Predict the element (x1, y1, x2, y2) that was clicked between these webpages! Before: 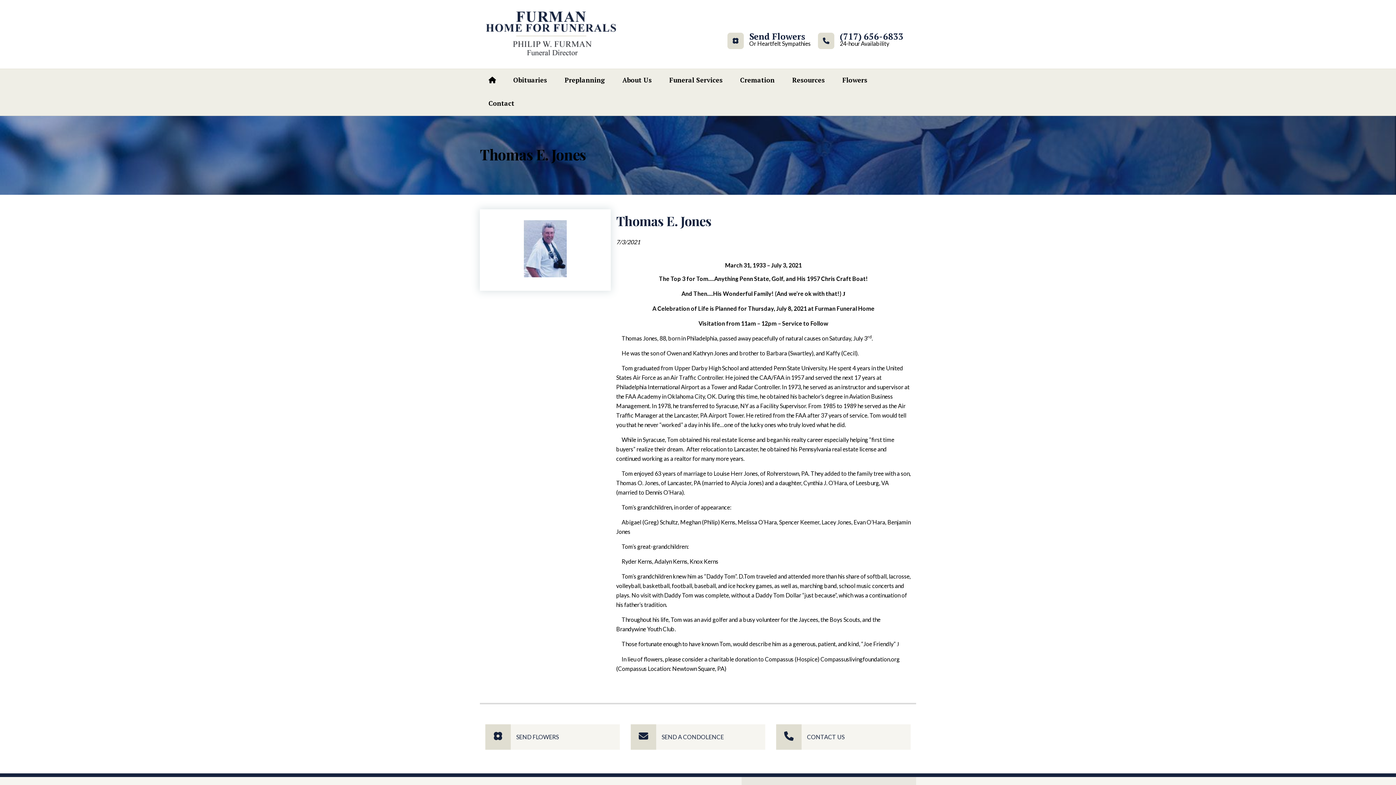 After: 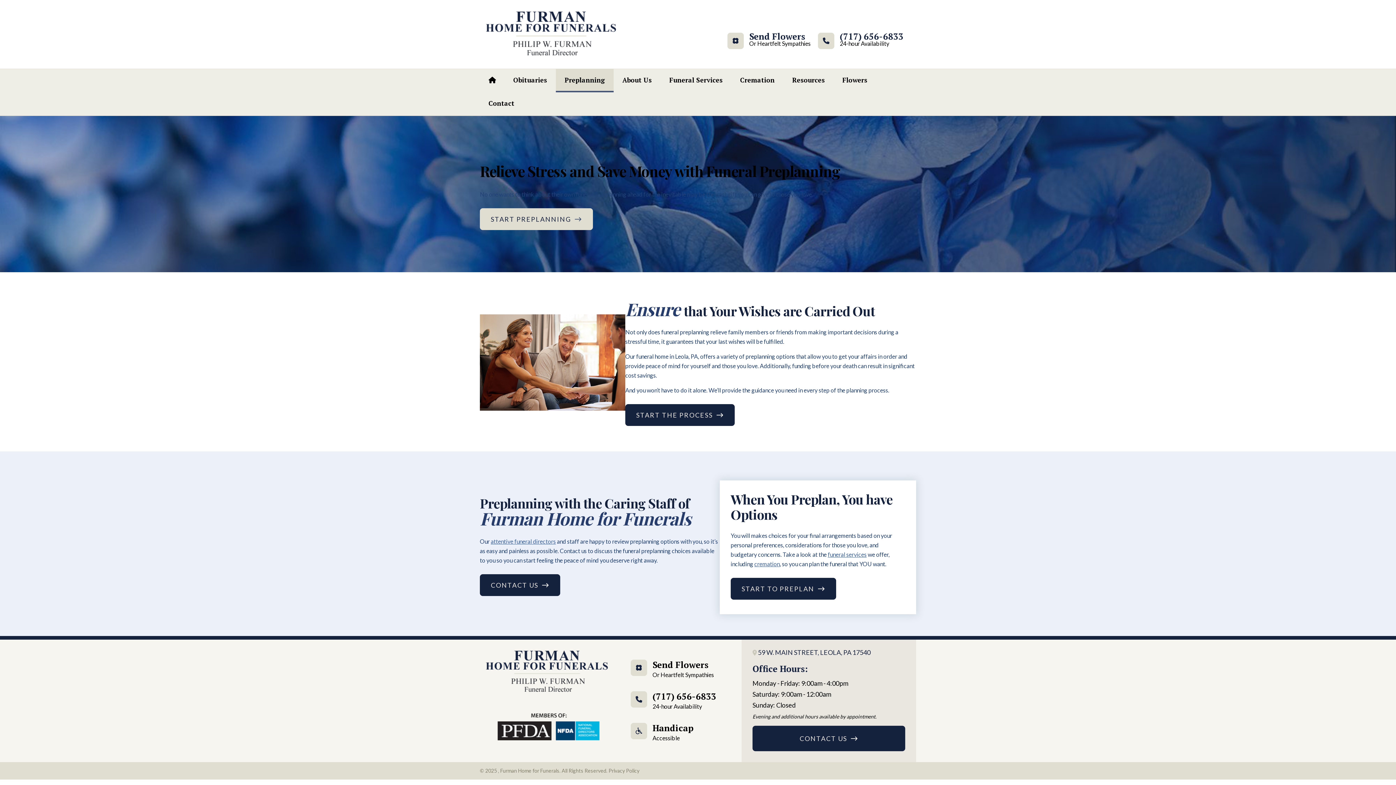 Action: bbox: (556, 69, 613, 92) label: Preplanning